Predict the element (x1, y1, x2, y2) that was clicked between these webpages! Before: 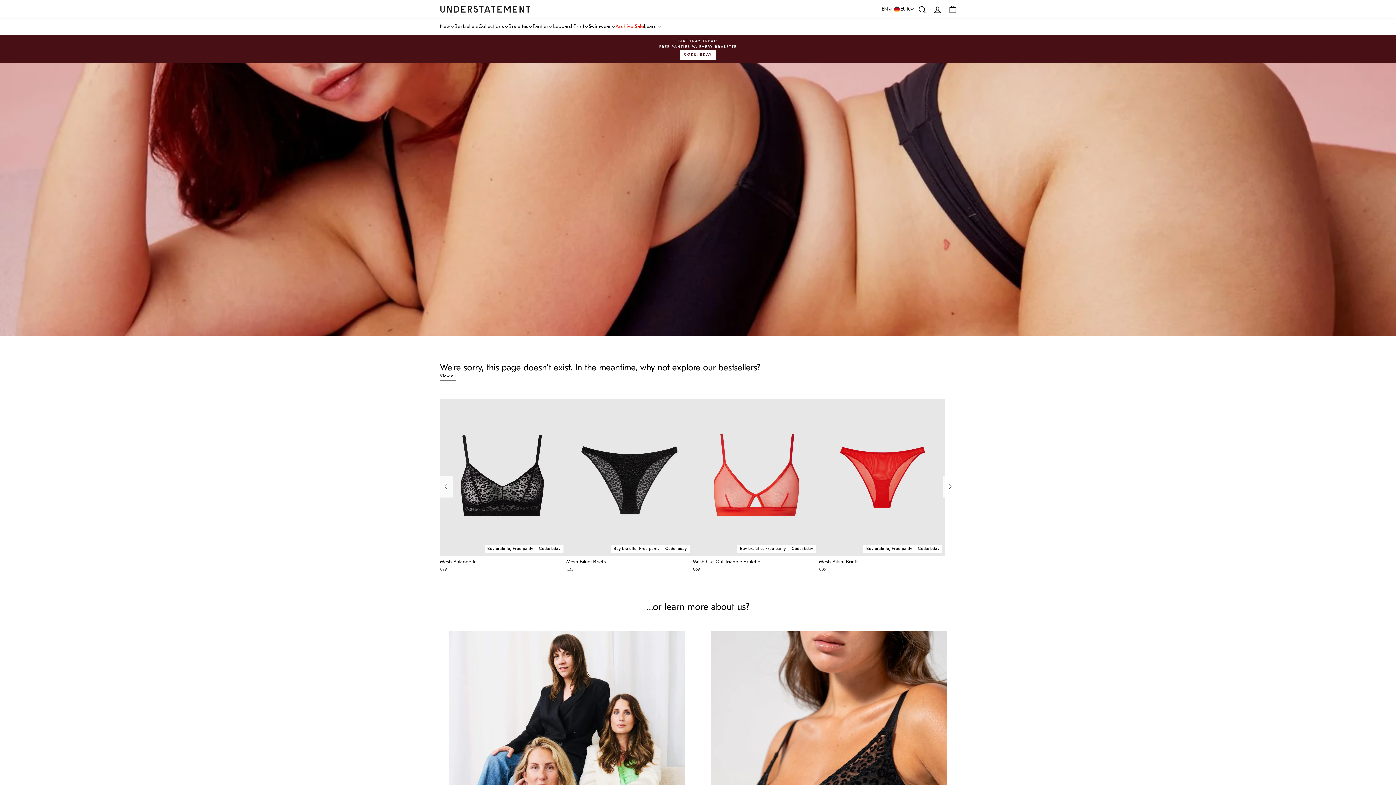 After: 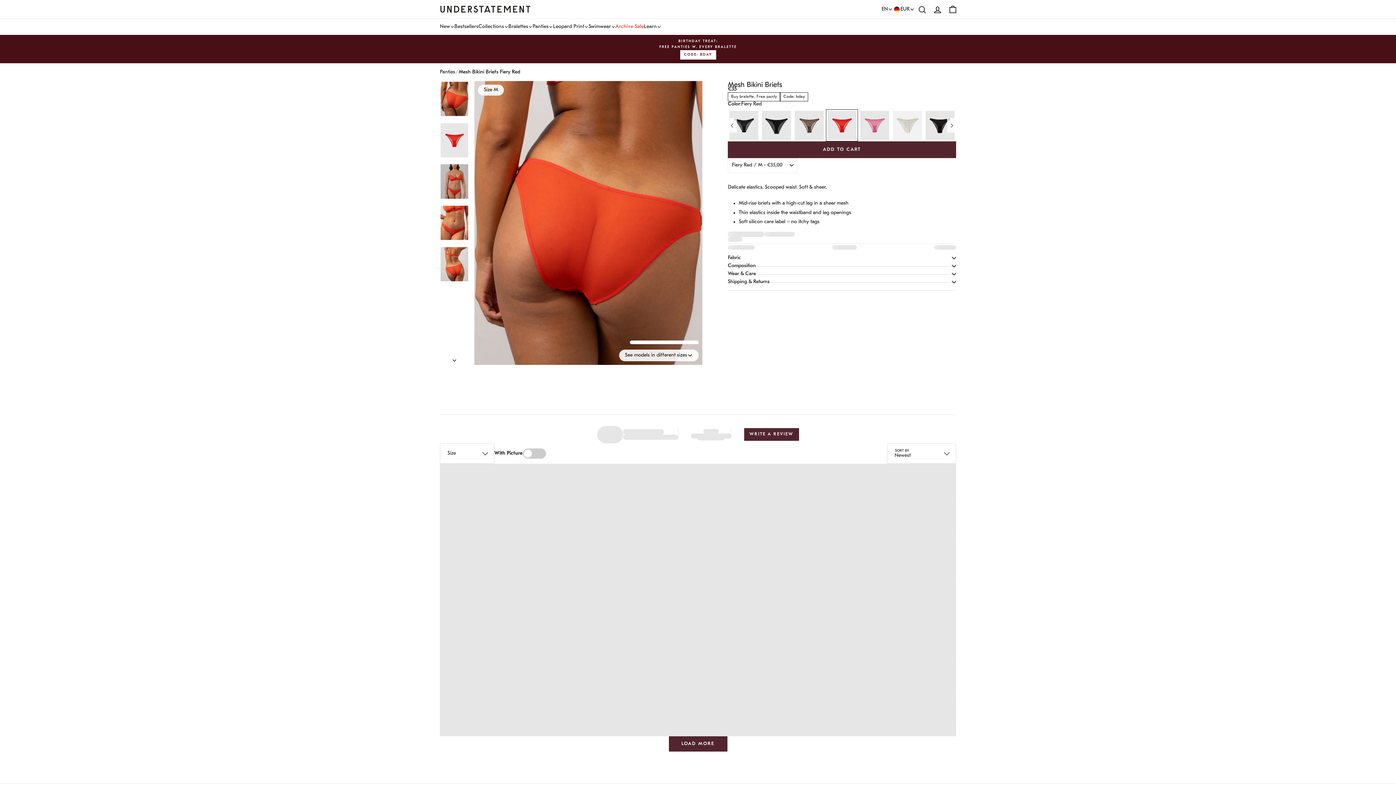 Action: bbox: (819, 398, 945, 575) label: Buy bralette, Free panty
Code: bday
Mesh Bikini Briefs
€35